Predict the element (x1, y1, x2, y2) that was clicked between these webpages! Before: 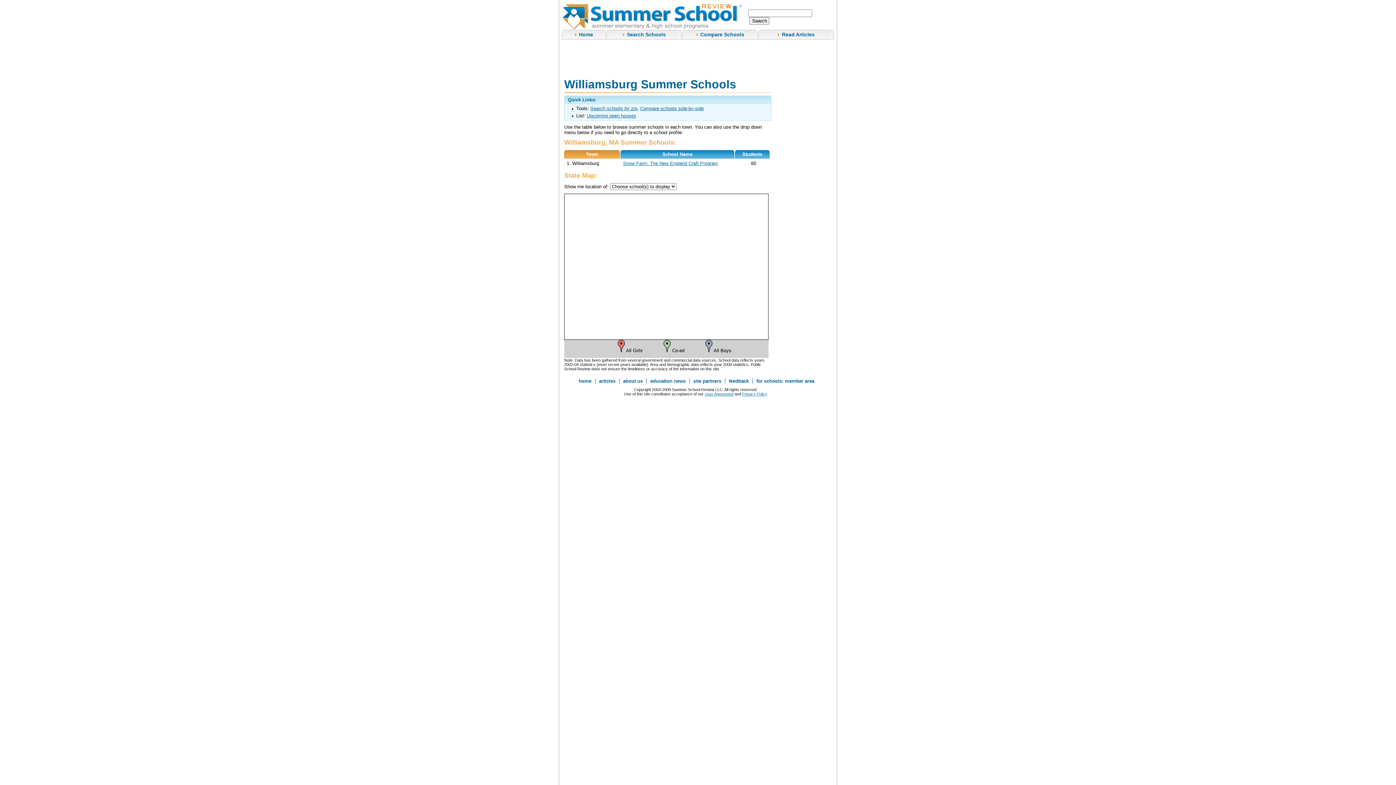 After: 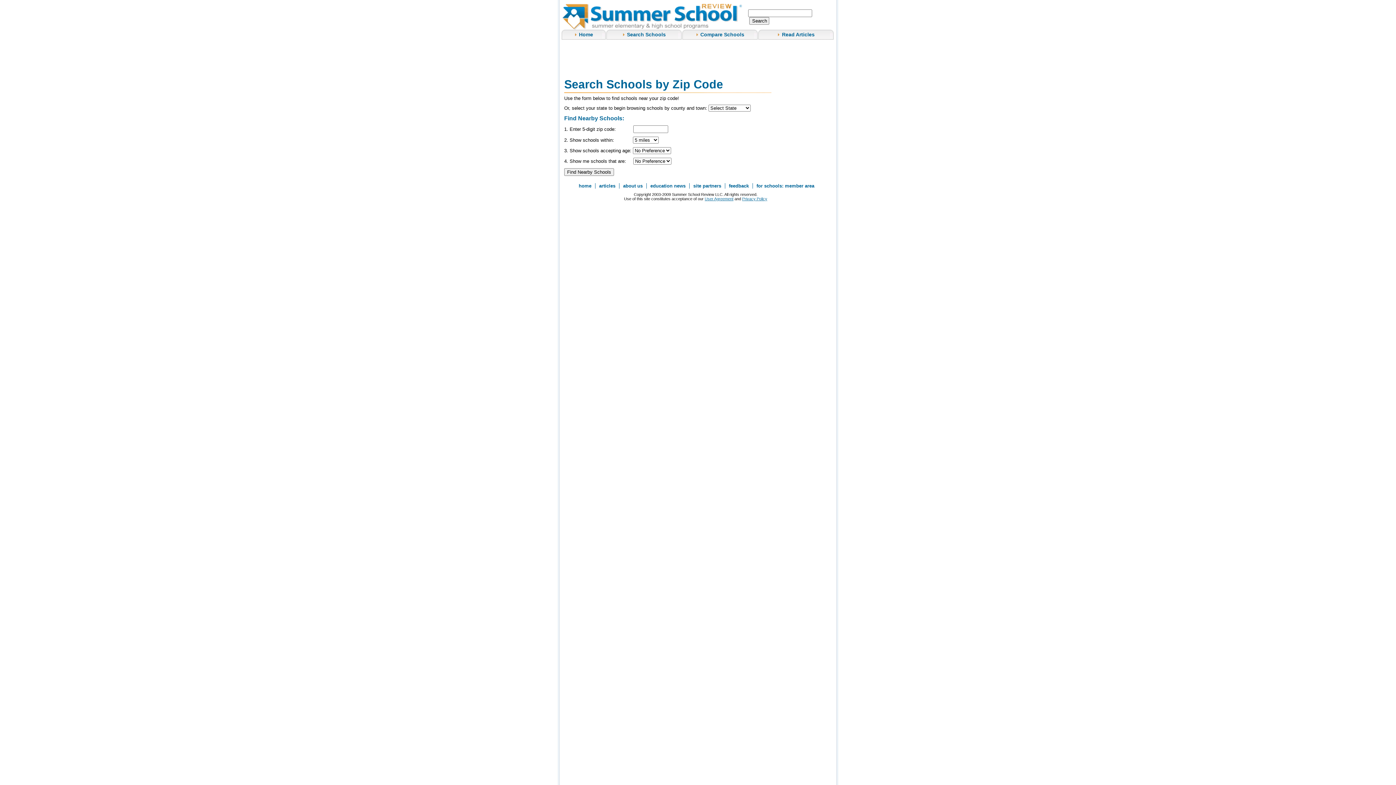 Action: label: Search Schools bbox: (627, 31, 666, 37)